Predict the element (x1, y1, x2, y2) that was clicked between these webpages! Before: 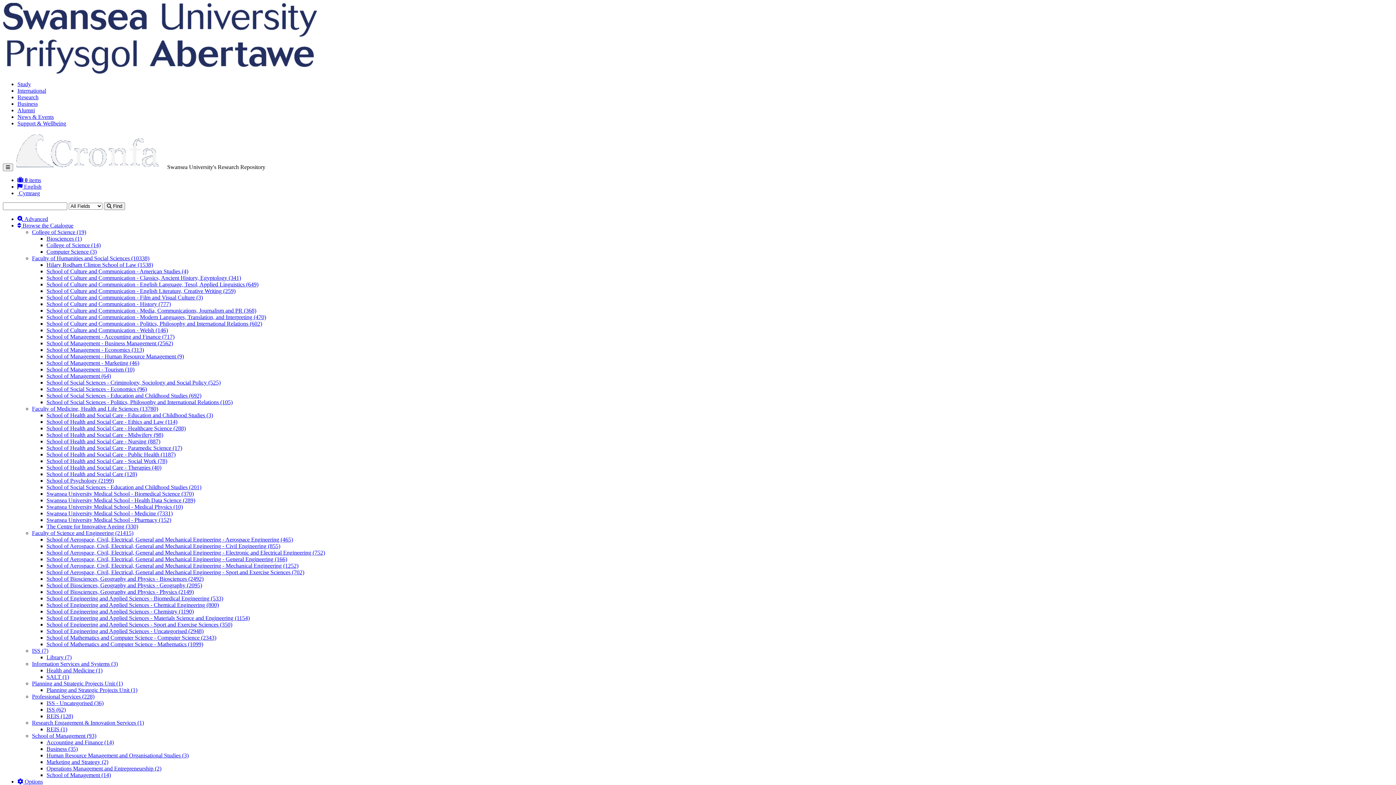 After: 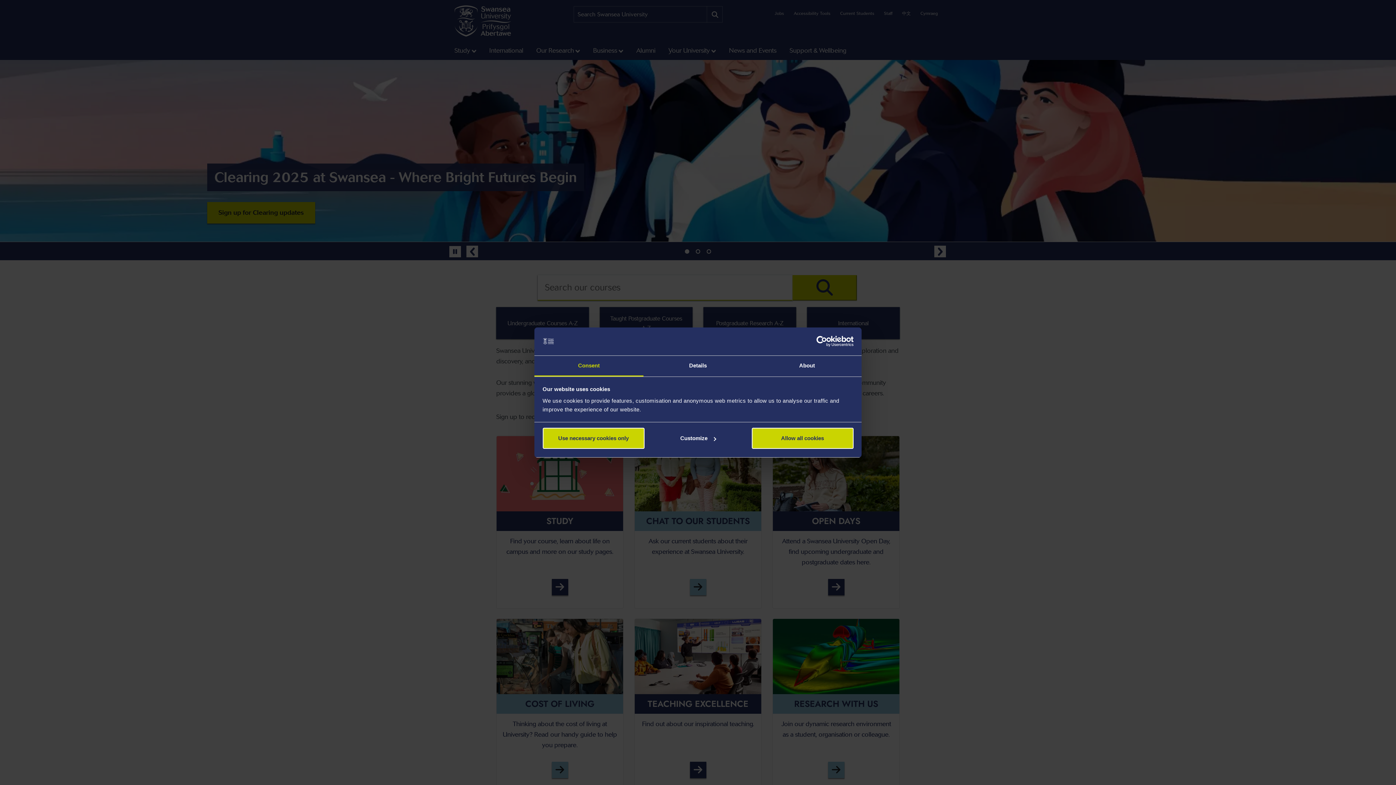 Action: bbox: (2, 68, 317, 74)